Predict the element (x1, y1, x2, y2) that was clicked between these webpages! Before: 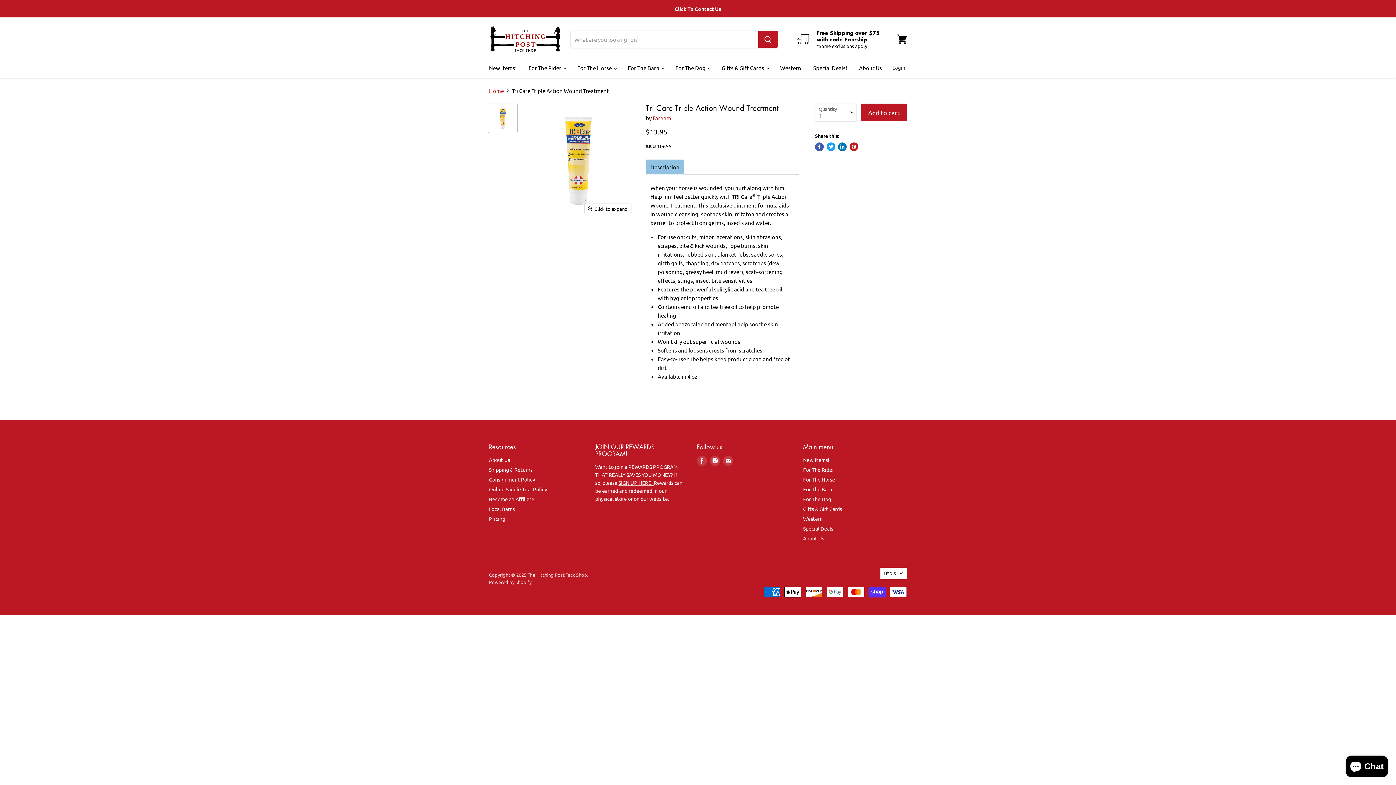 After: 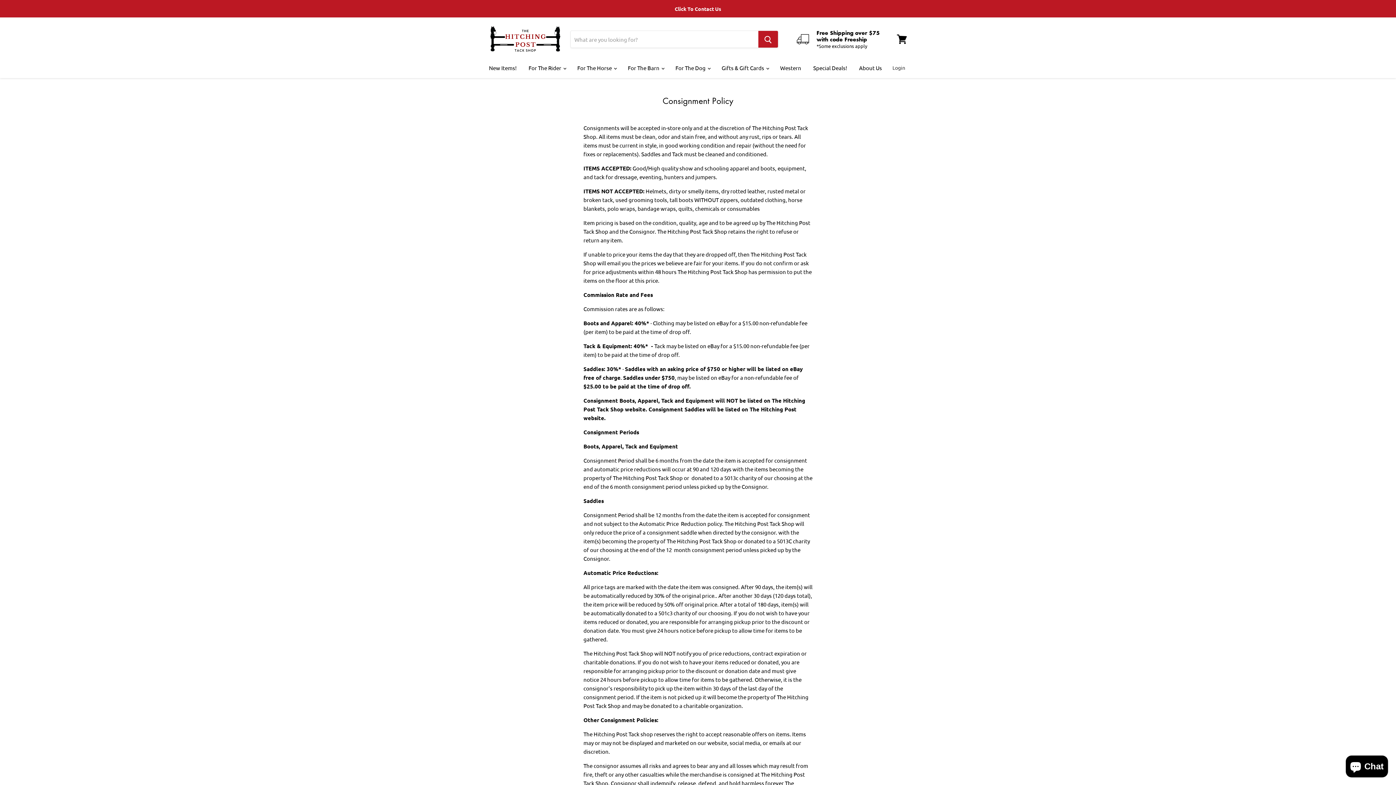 Action: label: Consignment Policy bbox: (489, 476, 535, 482)